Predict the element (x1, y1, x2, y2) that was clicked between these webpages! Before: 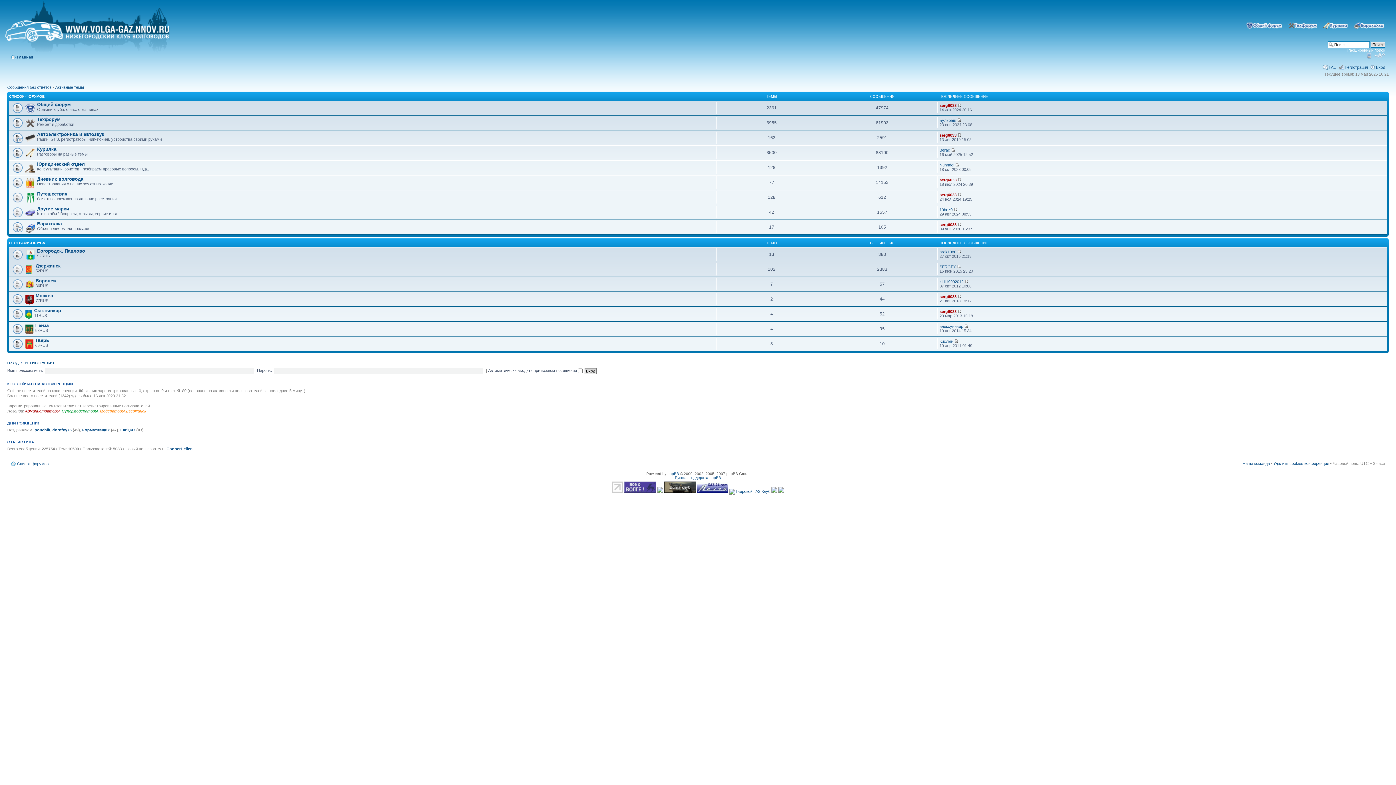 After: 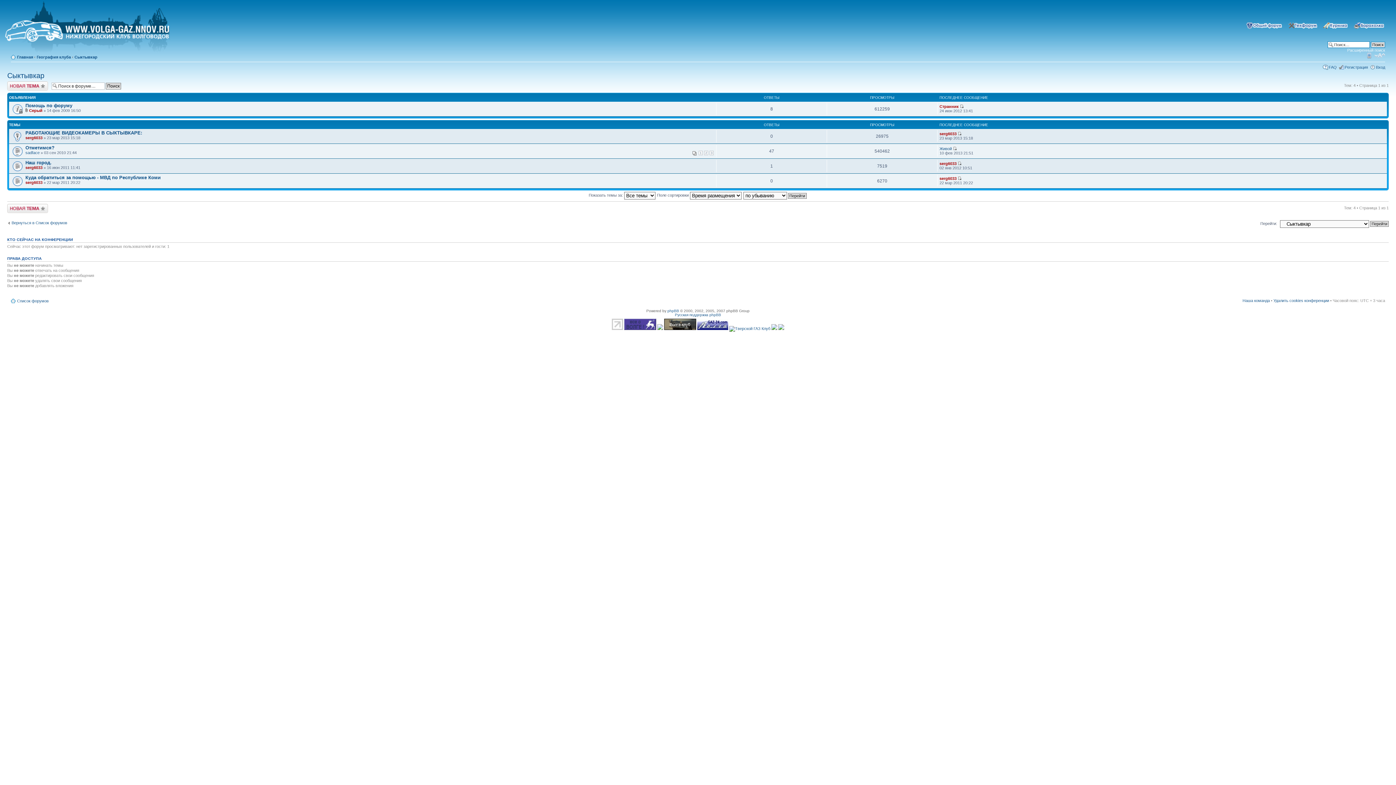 Action: bbox: (34, 307, 61, 313) label: Сыктывкар